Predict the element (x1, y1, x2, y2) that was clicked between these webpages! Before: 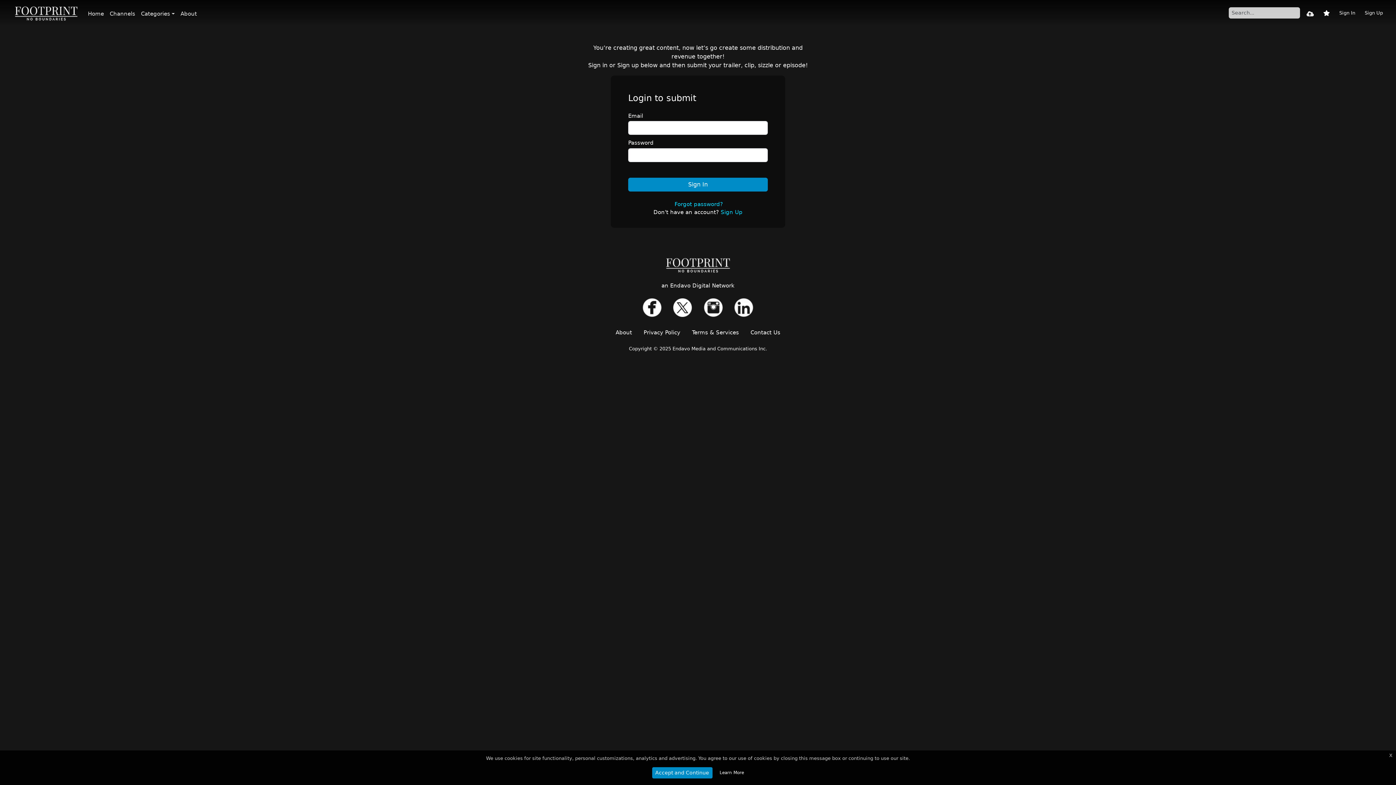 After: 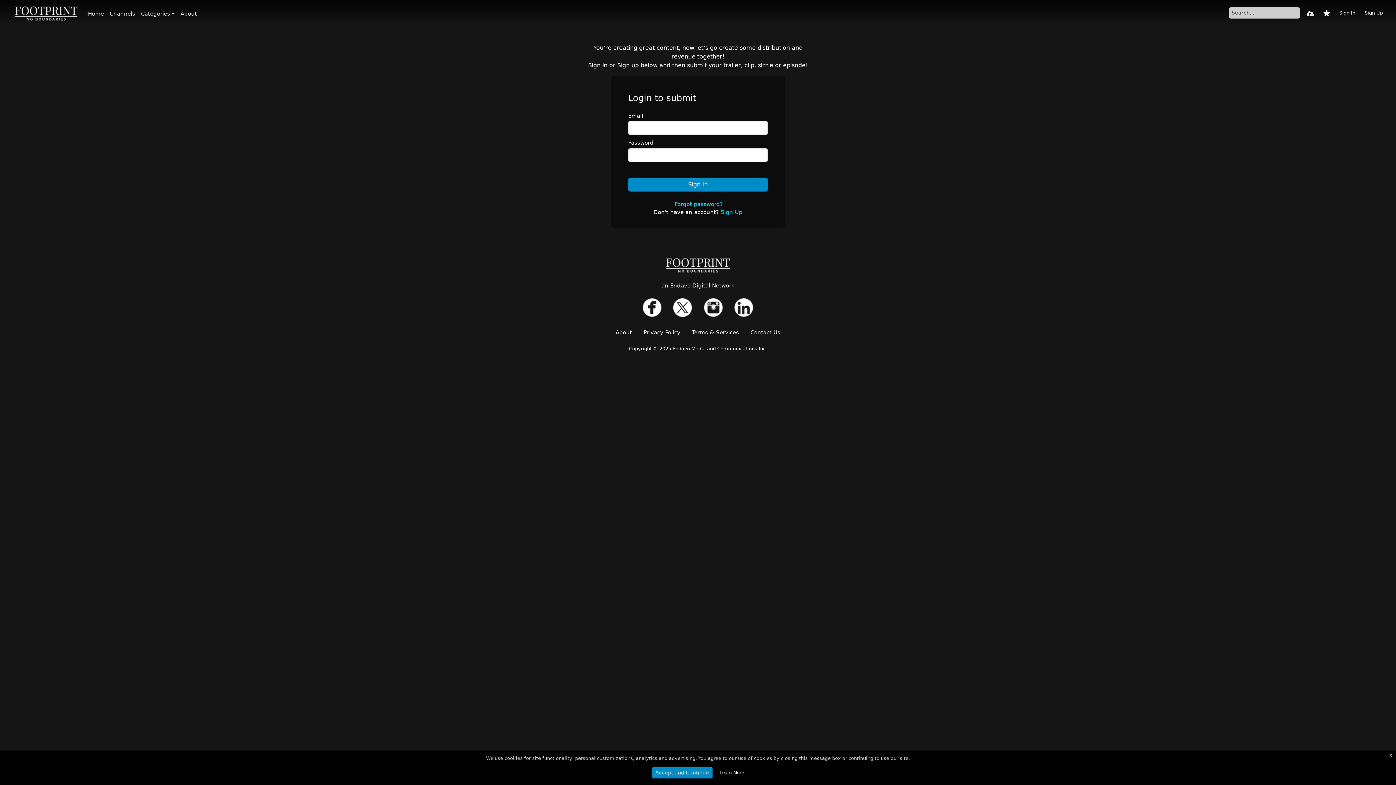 Action: bbox: (698, 295, 728, 319)